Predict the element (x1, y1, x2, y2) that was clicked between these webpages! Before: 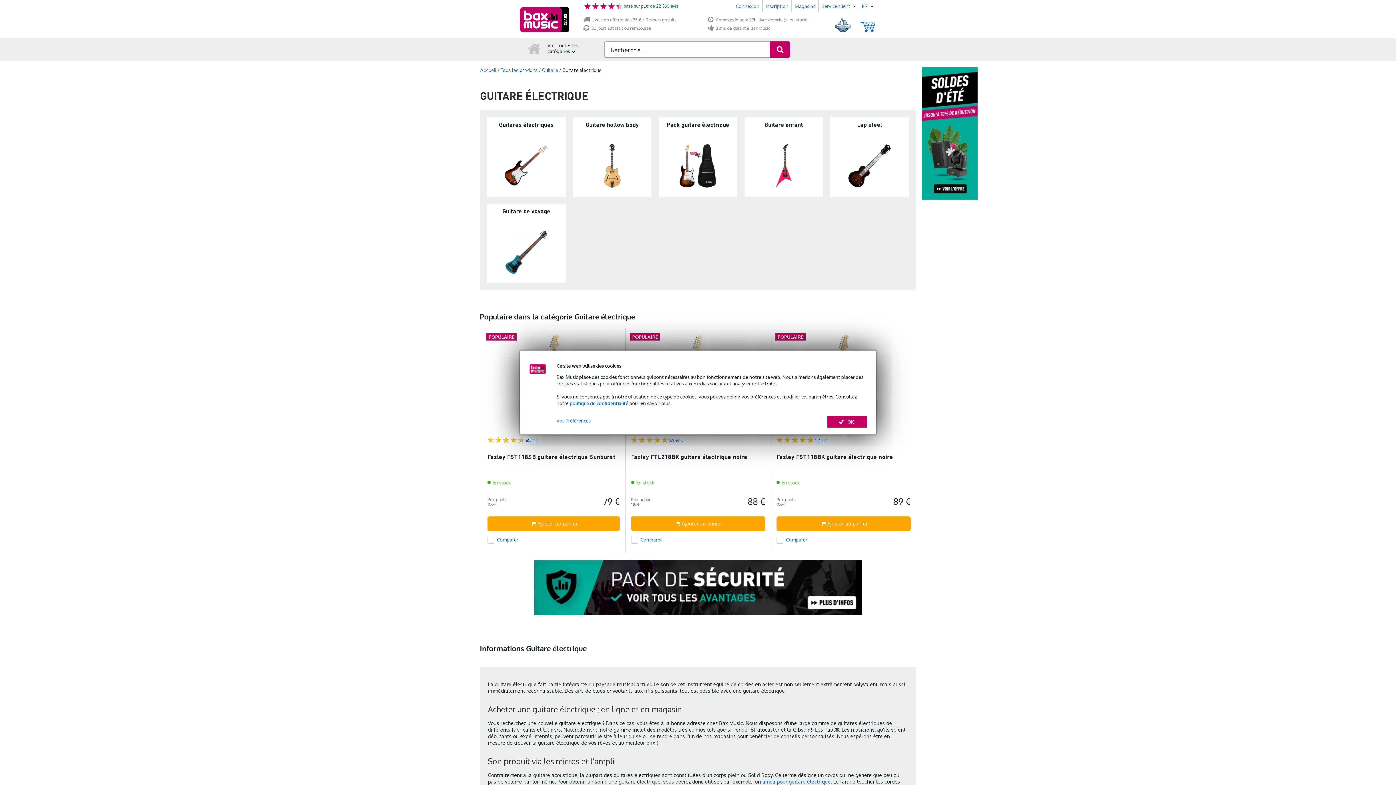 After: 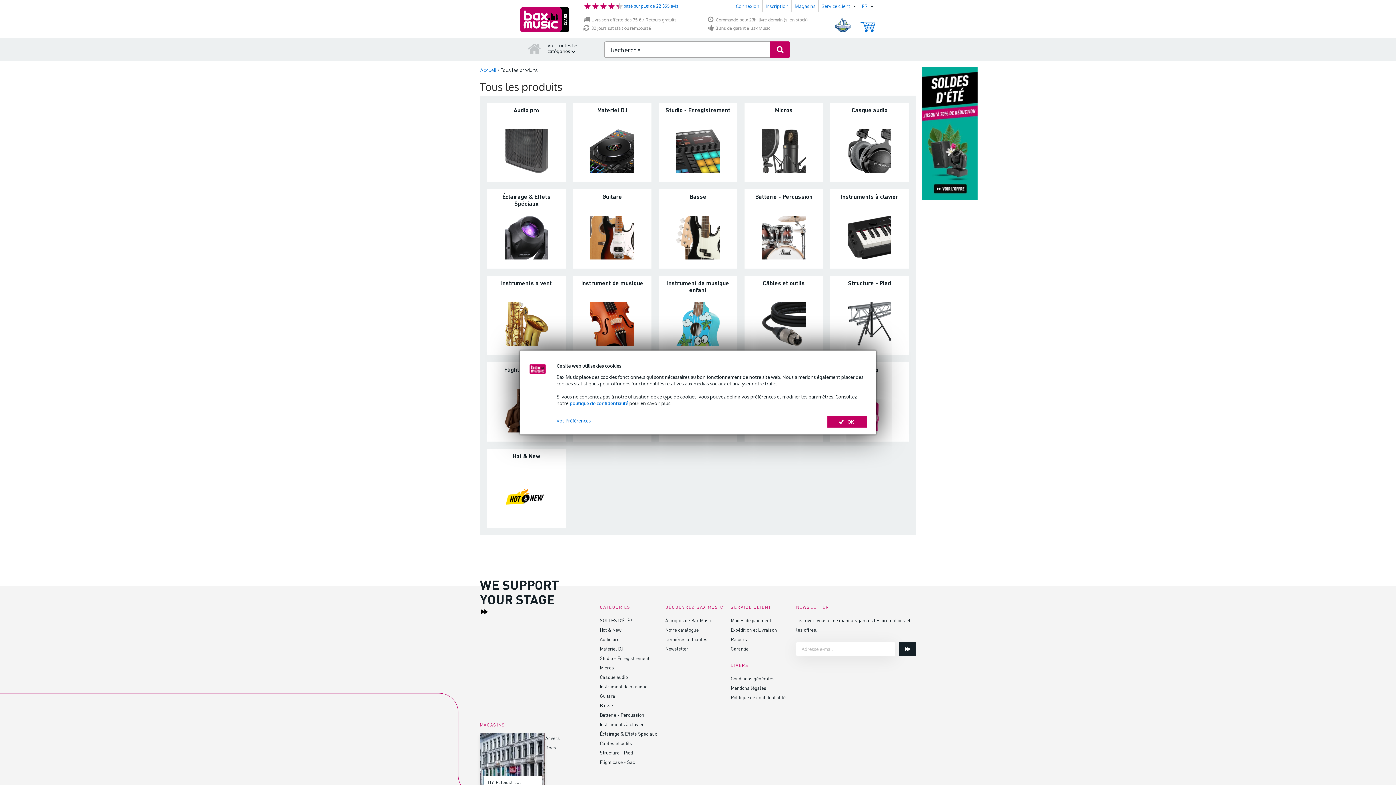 Action: label: Tous les produits bbox: (501, 66, 540, 72)